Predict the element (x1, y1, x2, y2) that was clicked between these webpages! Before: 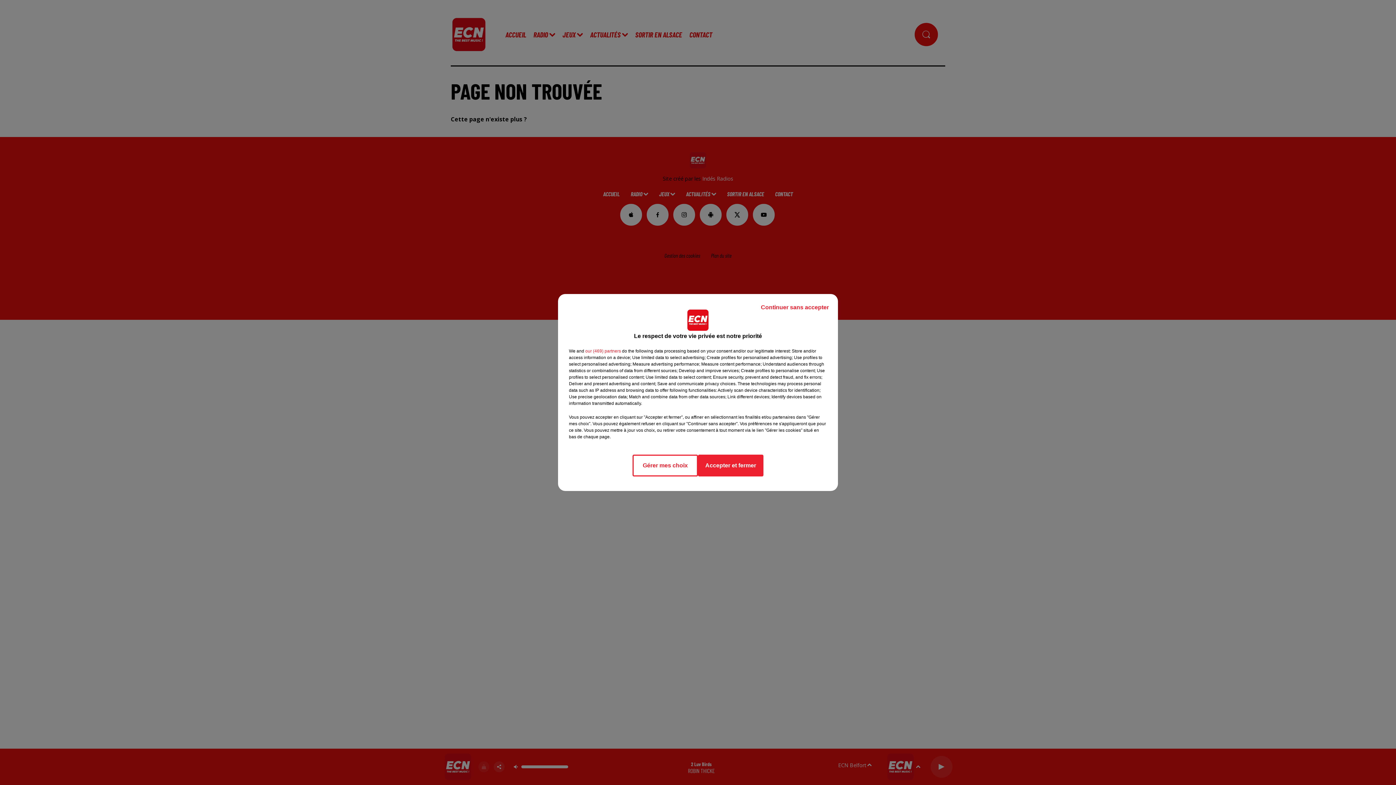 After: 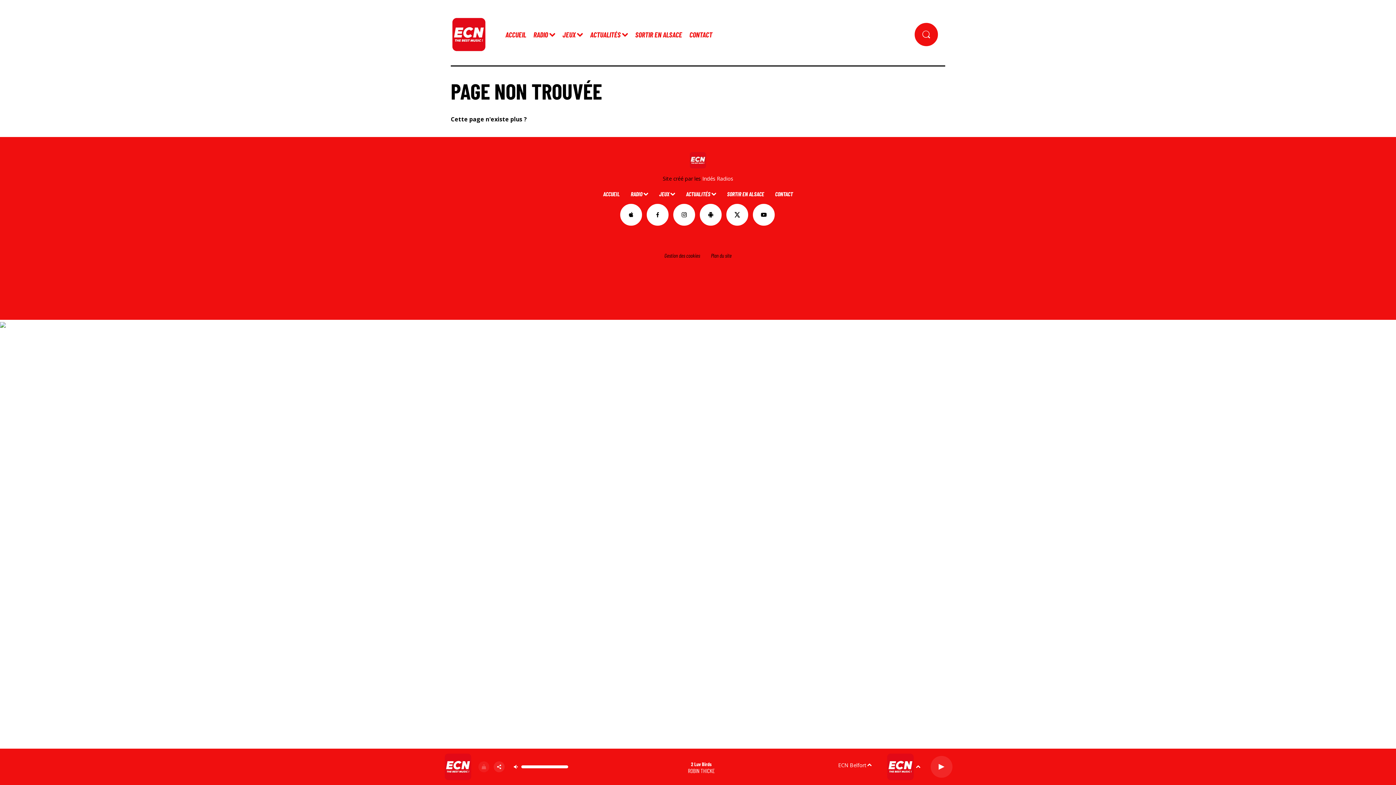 Action: bbox: (698, 454, 763, 476) label: Accepter et fermer